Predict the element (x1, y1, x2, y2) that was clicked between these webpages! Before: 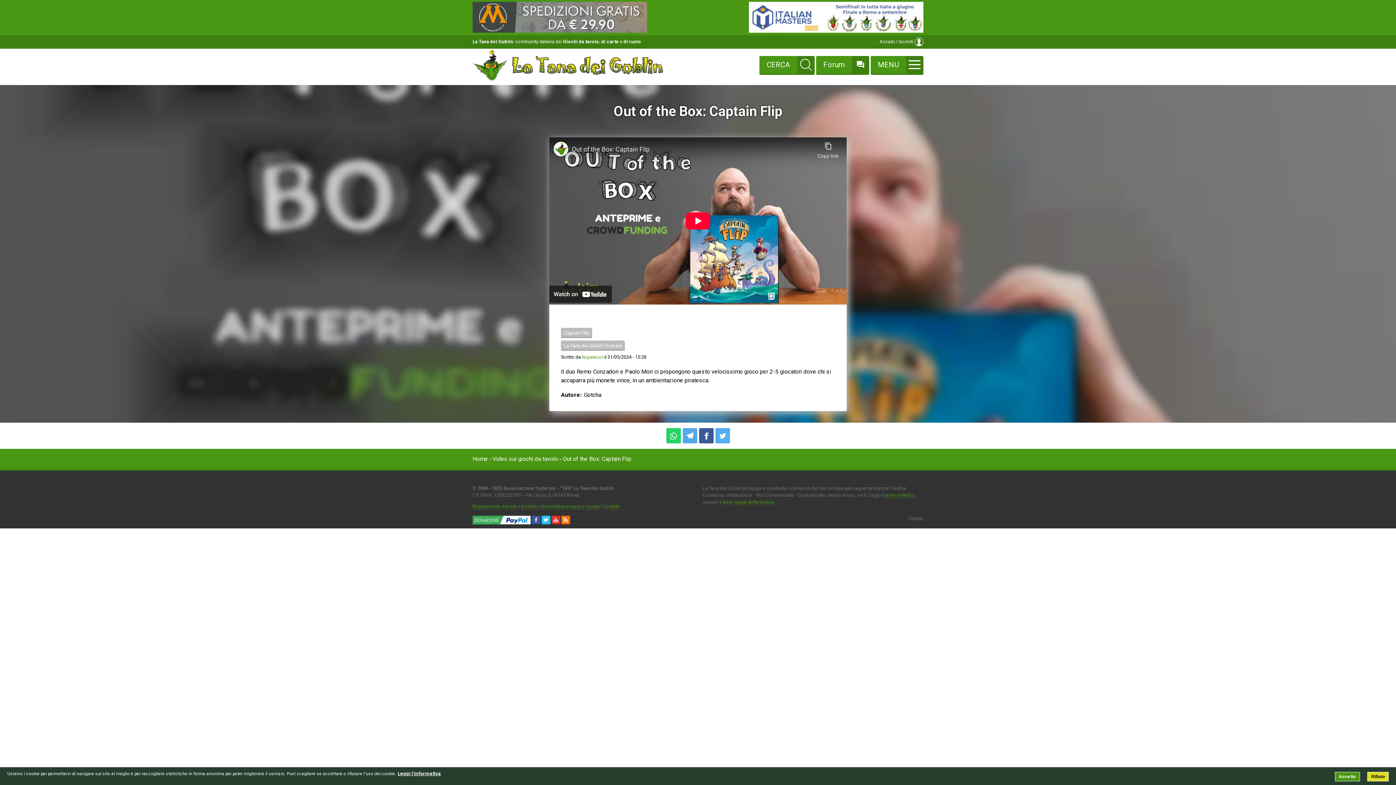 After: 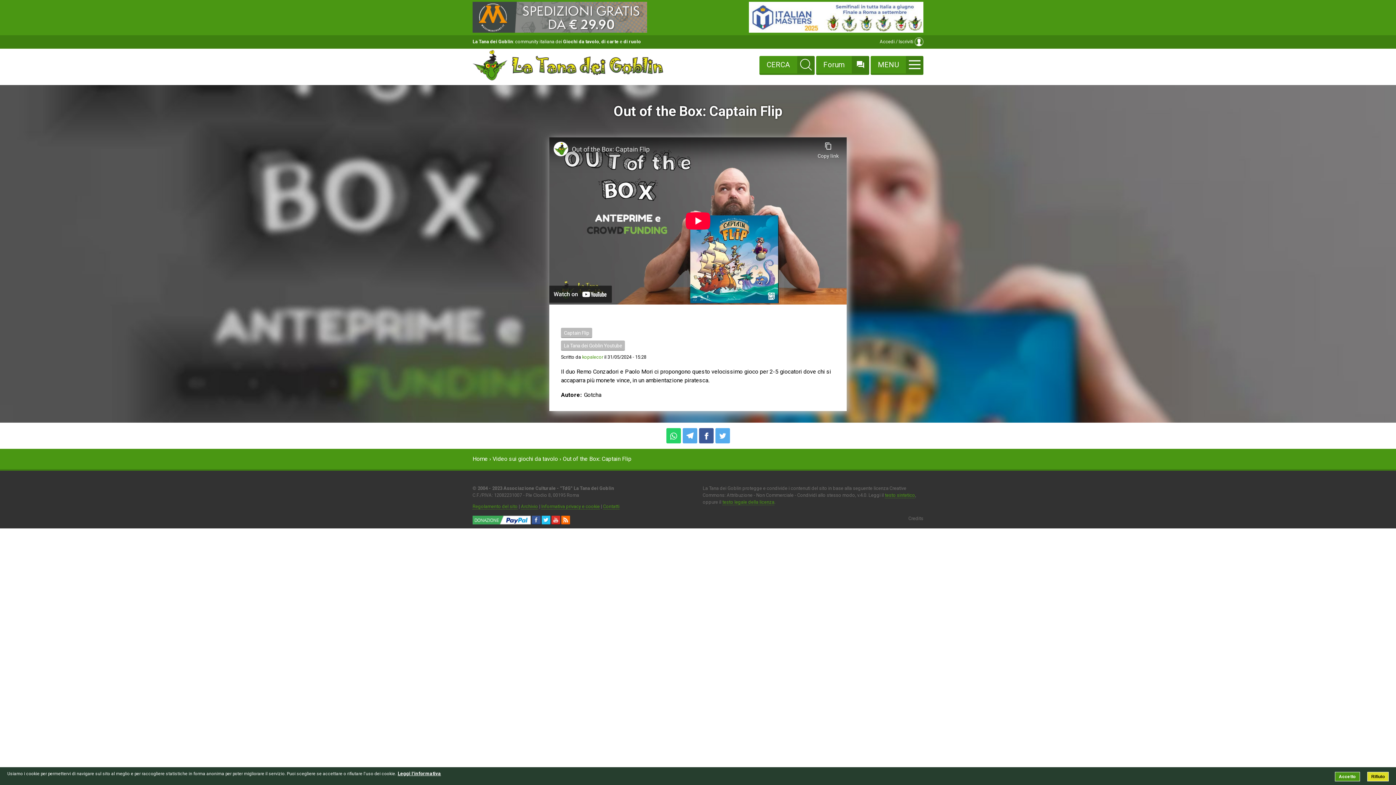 Action: label: testo sintetico bbox: (885, 492, 915, 498)